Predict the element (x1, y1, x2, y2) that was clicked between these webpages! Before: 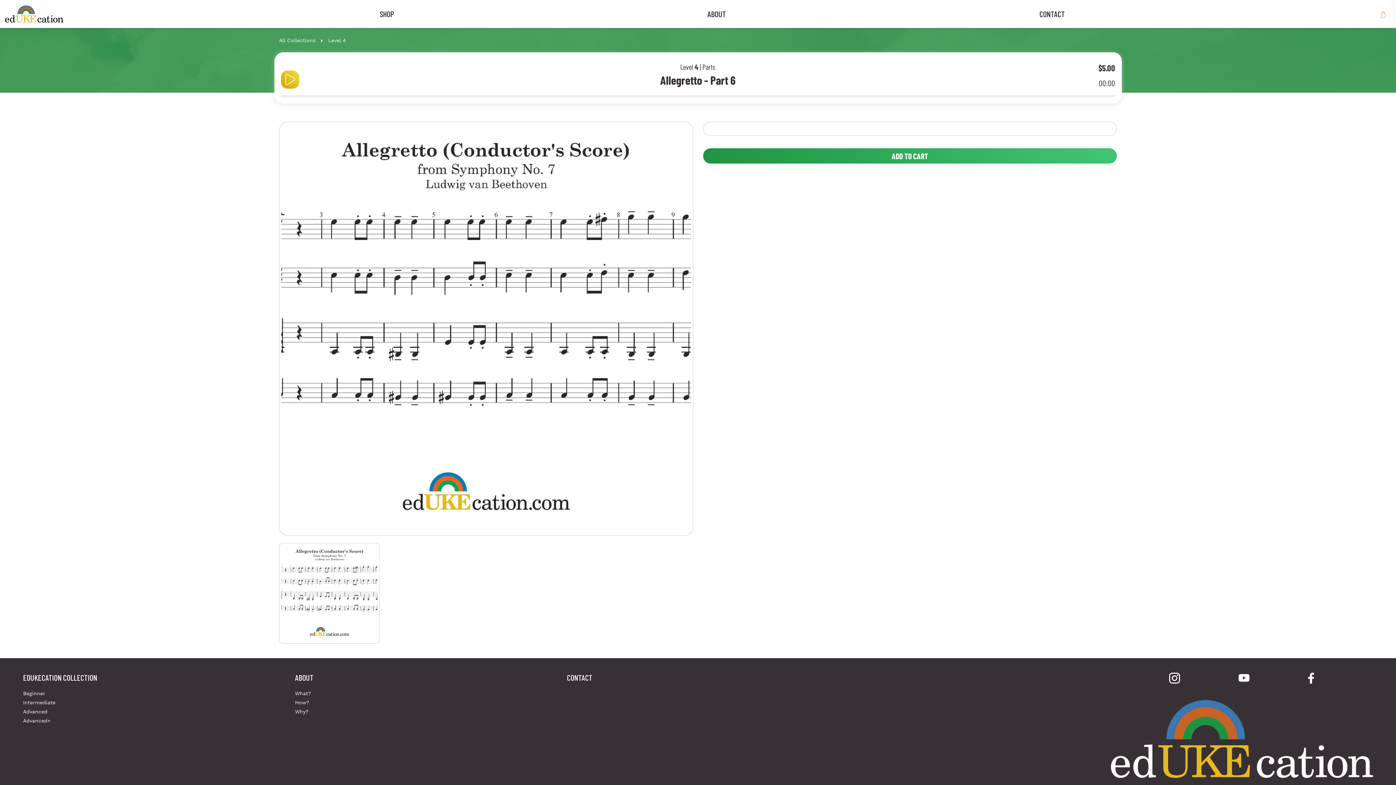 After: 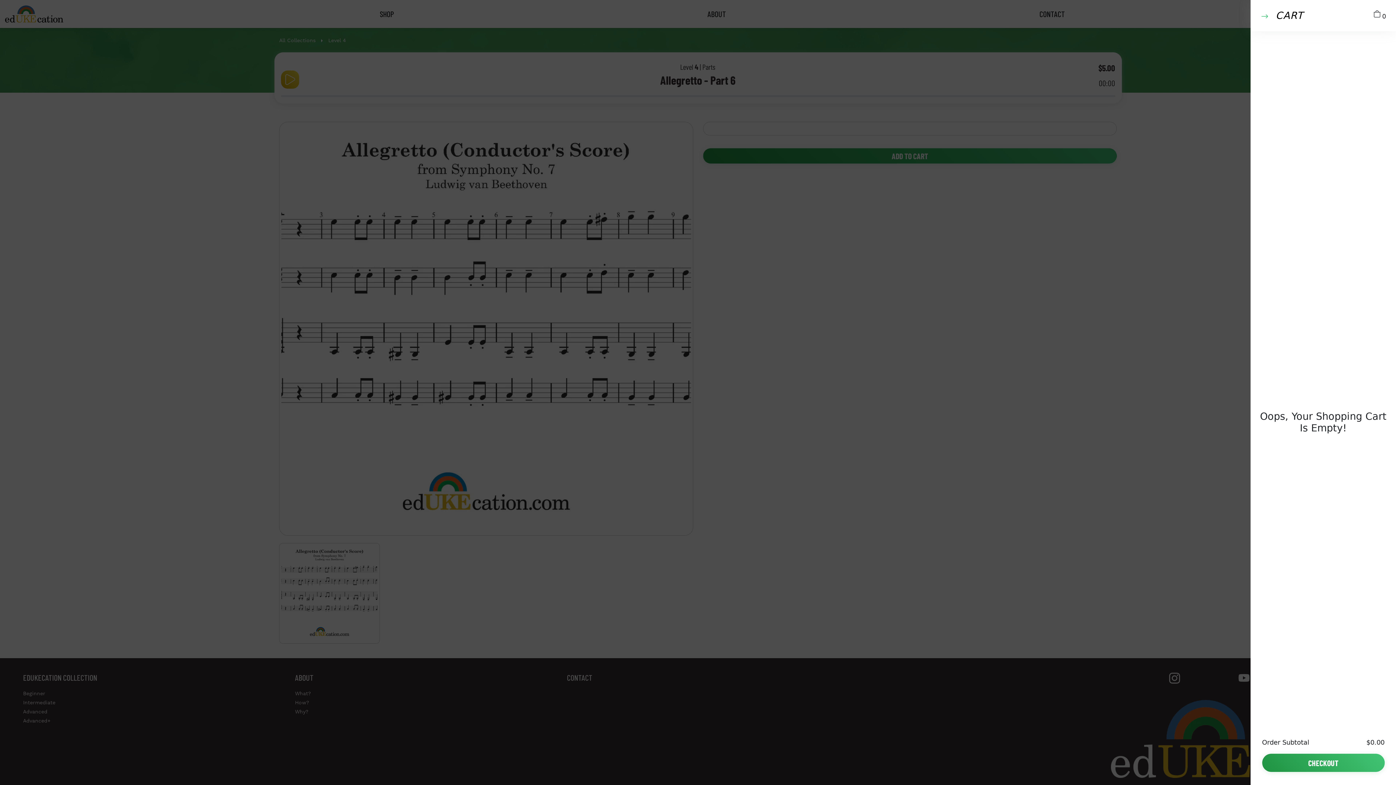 Action: label: ADD TO CART bbox: (703, 148, 1117, 163)